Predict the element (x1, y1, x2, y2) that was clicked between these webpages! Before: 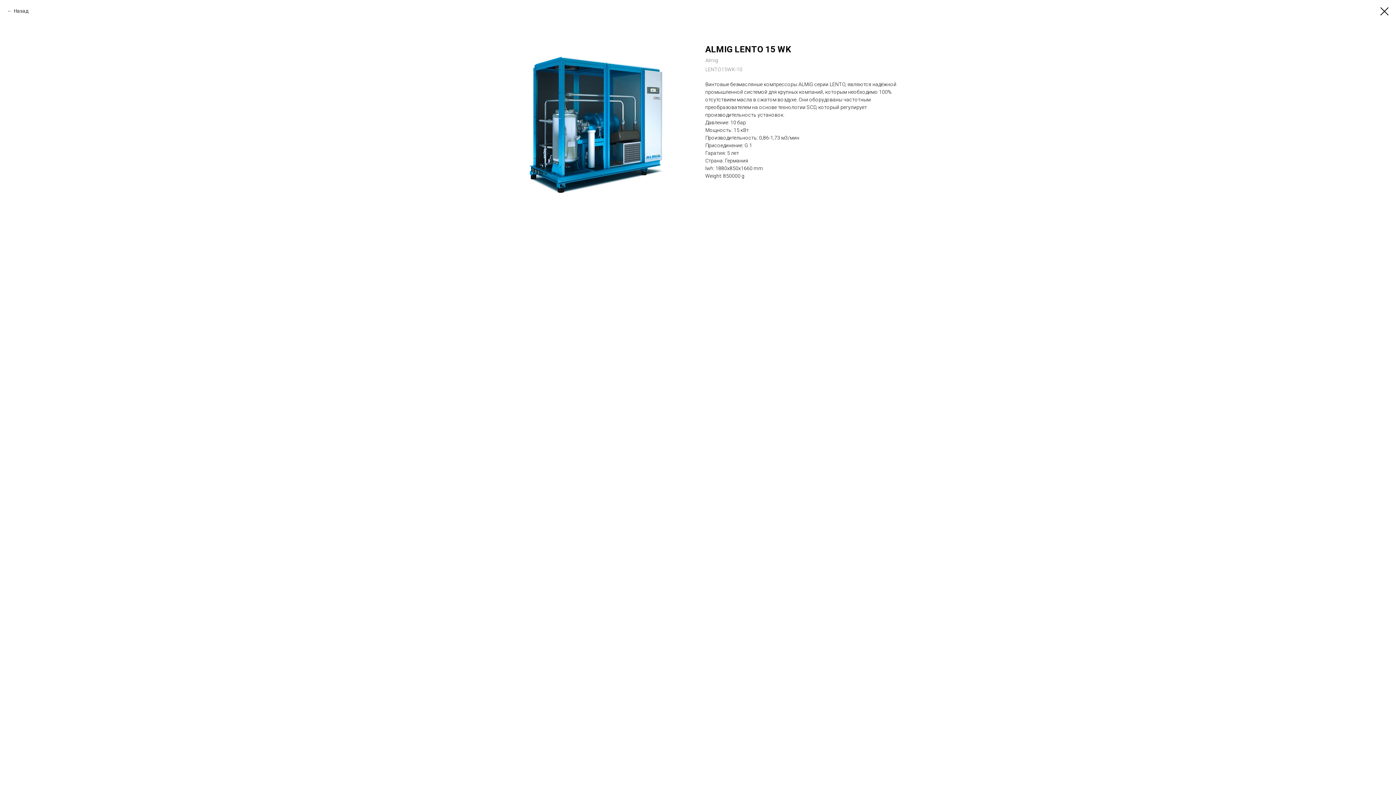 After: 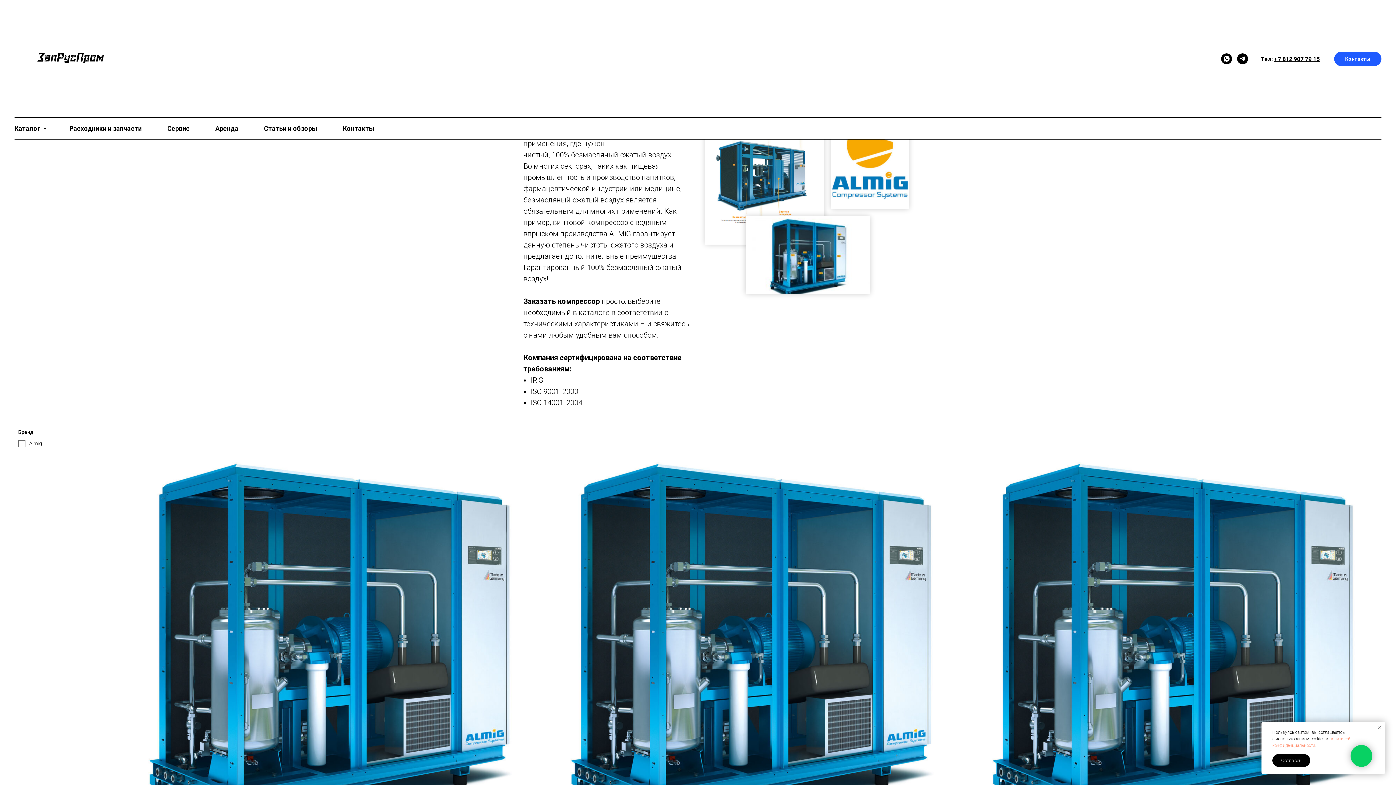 Action: bbox: (7, 7, 28, 14) label: Назад